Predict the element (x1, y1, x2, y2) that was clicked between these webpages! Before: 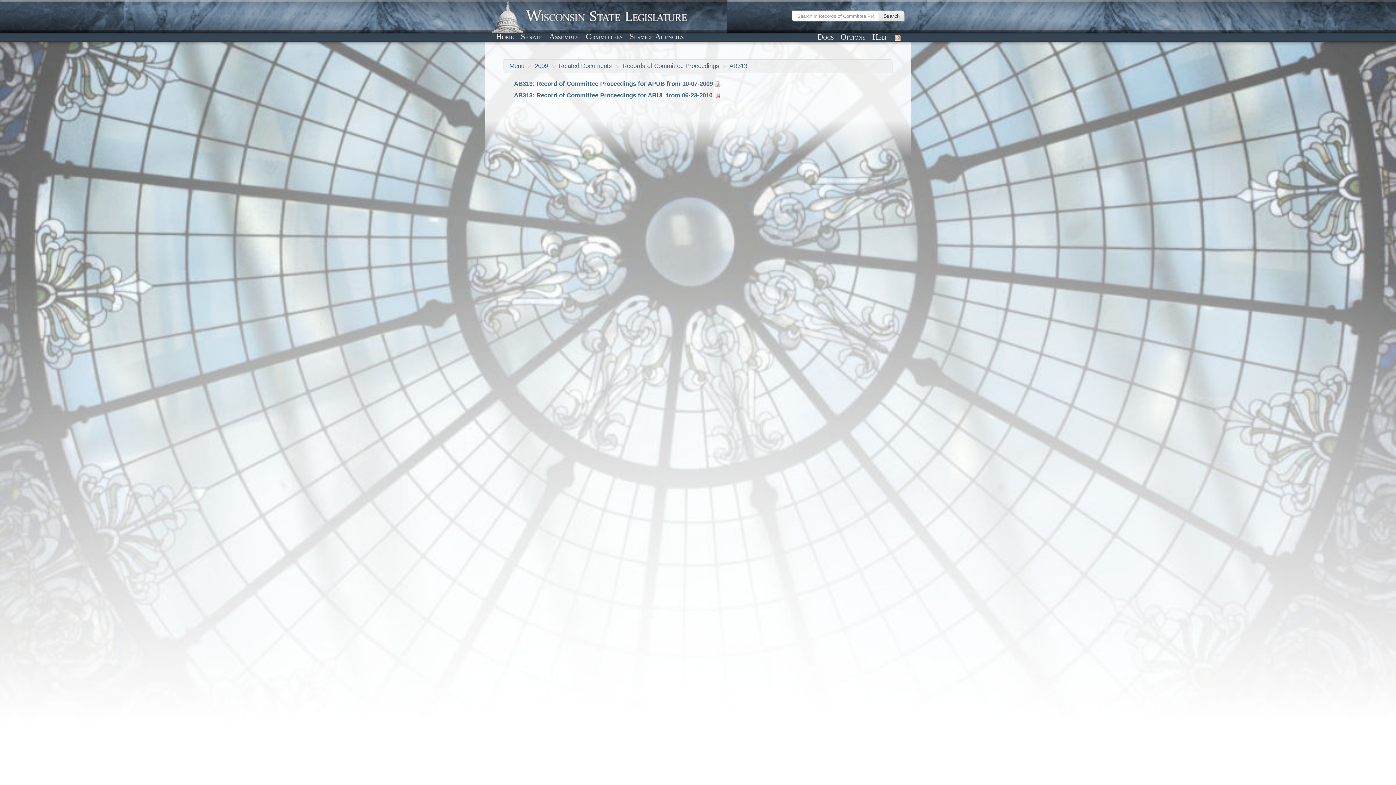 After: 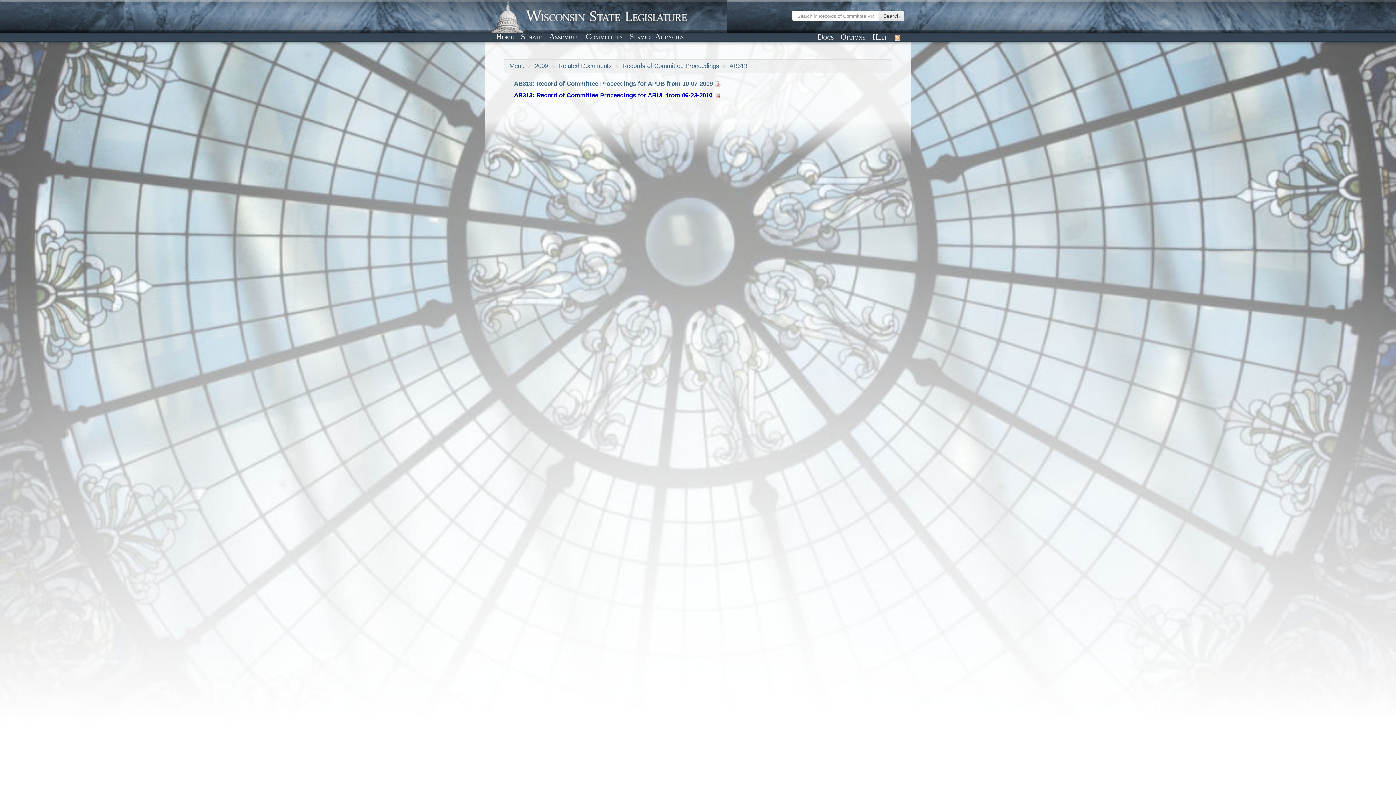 Action: bbox: (514, 92, 712, 99) label: AB313: Record of Committee Proceedings for ARUL from 06-23-2010